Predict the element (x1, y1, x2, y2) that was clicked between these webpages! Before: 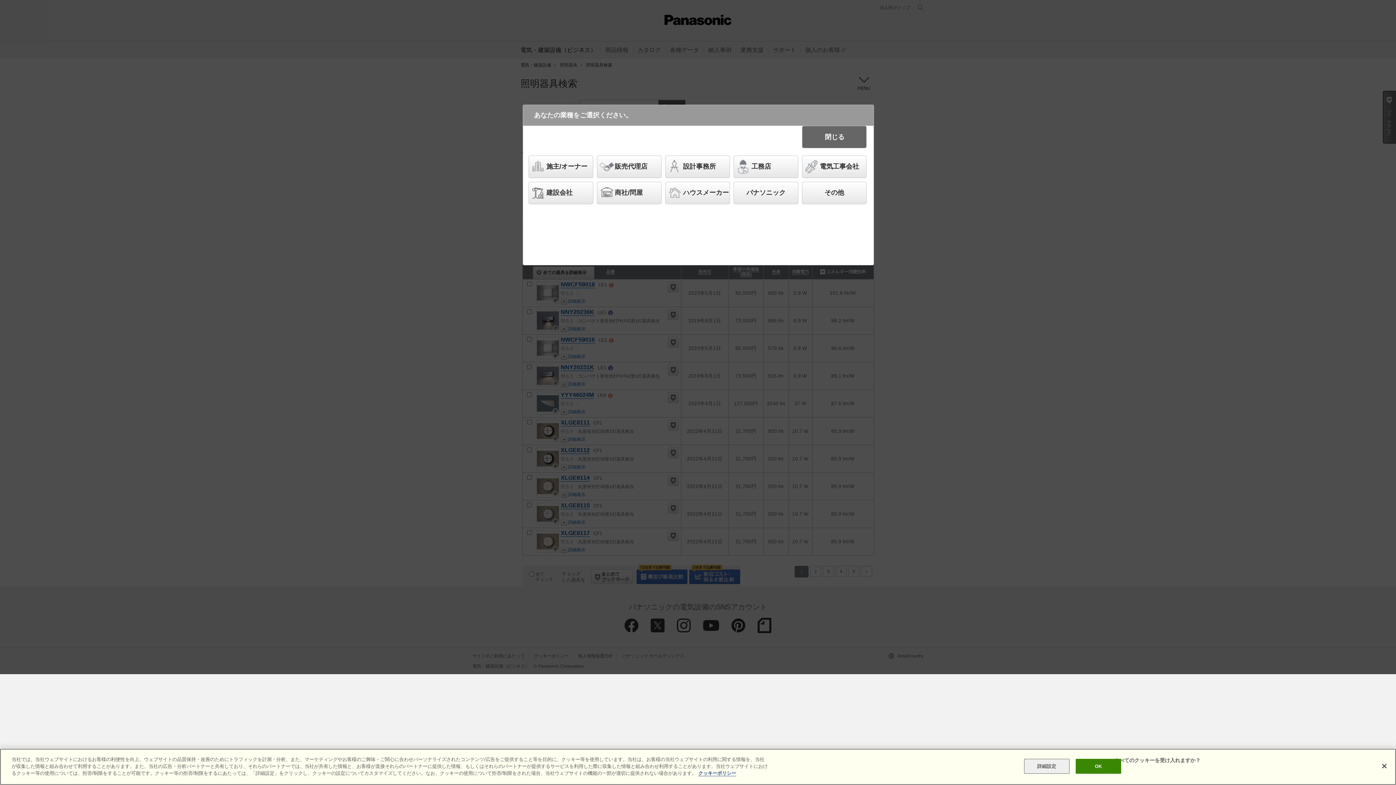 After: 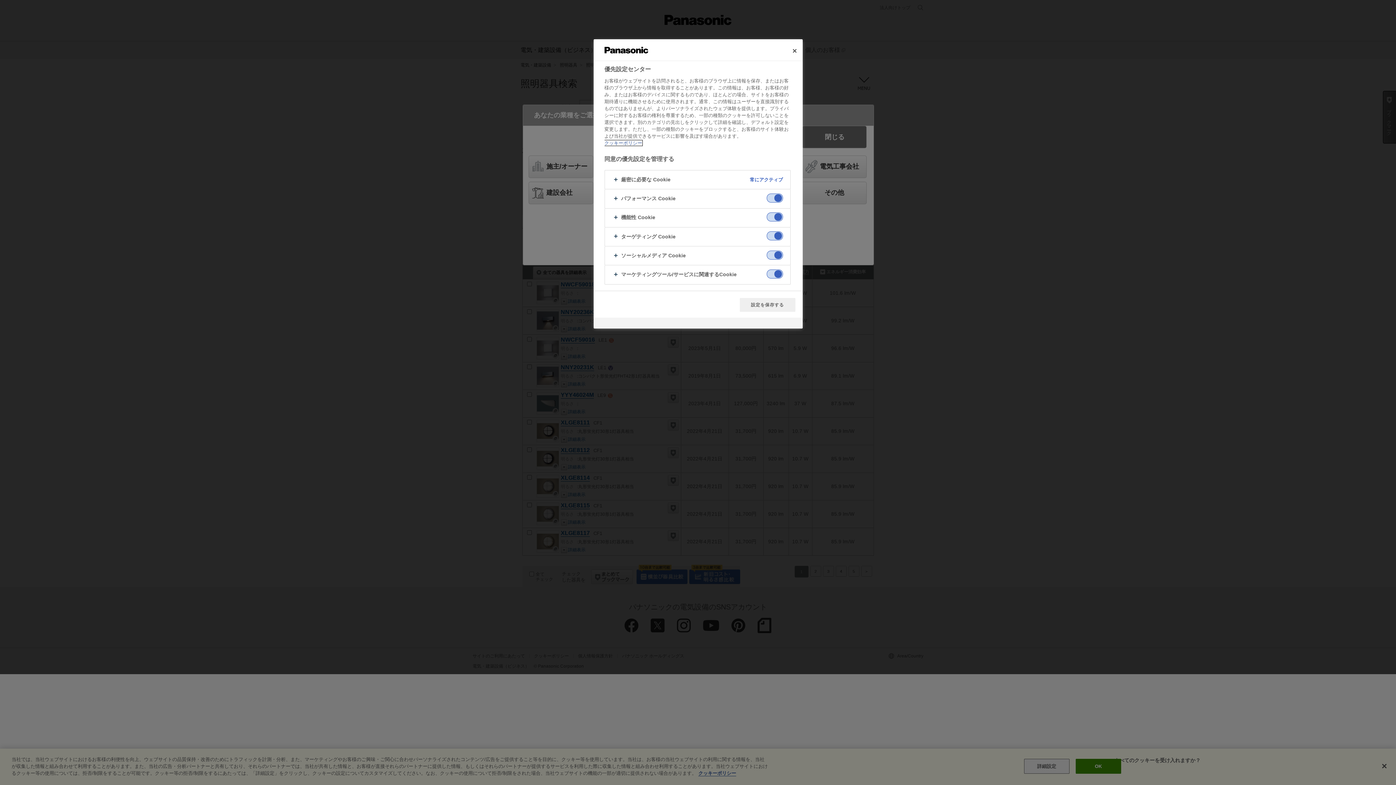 Action: bbox: (1024, 759, 1069, 774) label: 詳細設定